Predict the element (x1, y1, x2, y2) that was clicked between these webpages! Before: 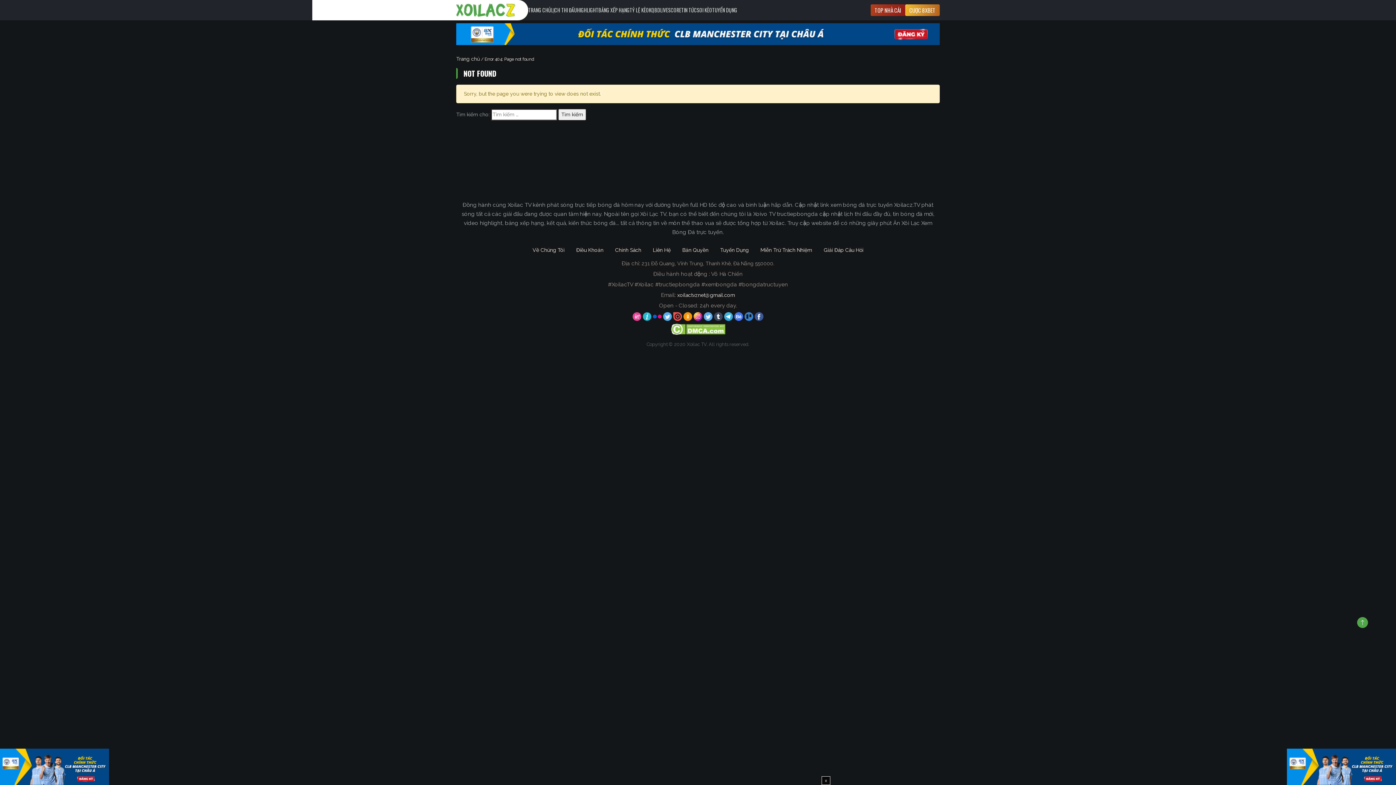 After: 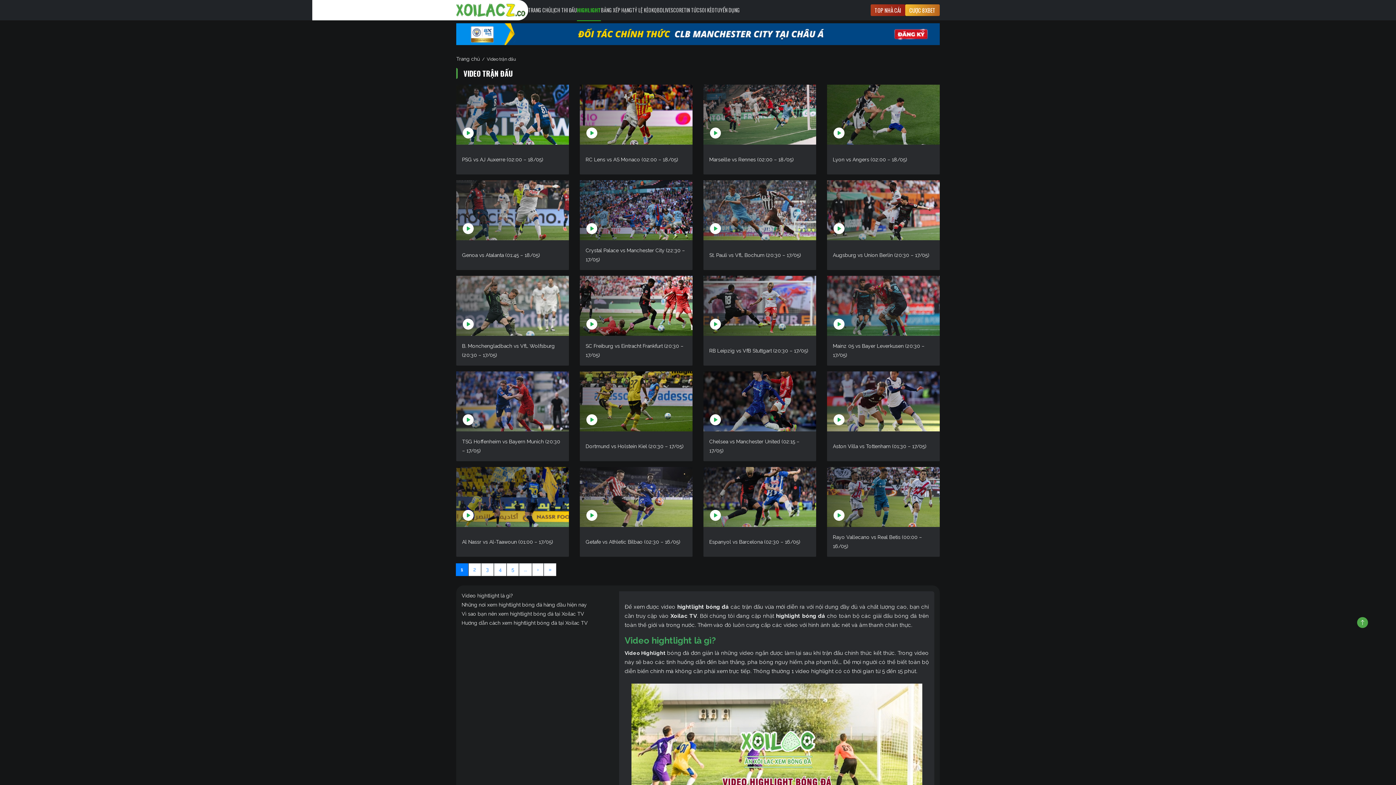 Action: bbox: (577, 0, 598, 20) label: HIGHLIGHT